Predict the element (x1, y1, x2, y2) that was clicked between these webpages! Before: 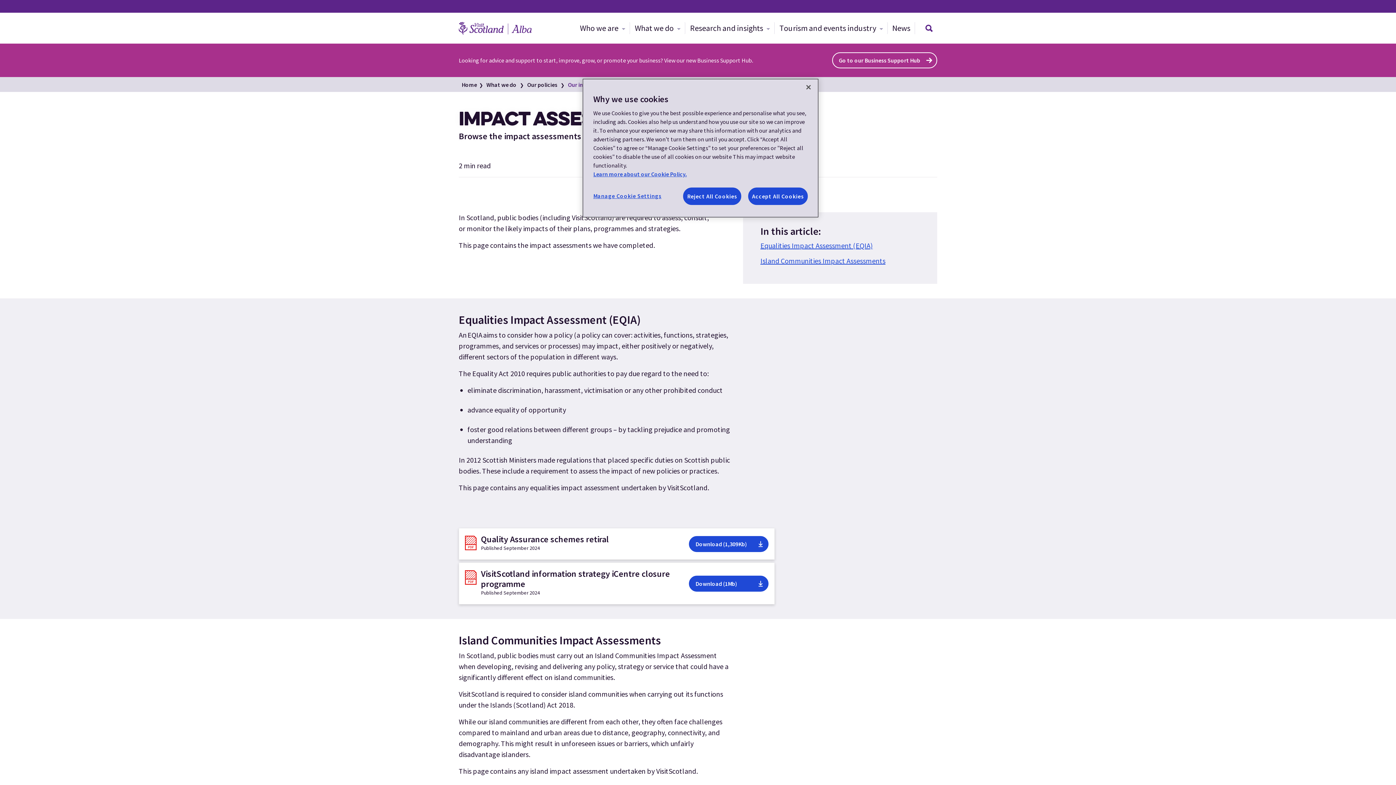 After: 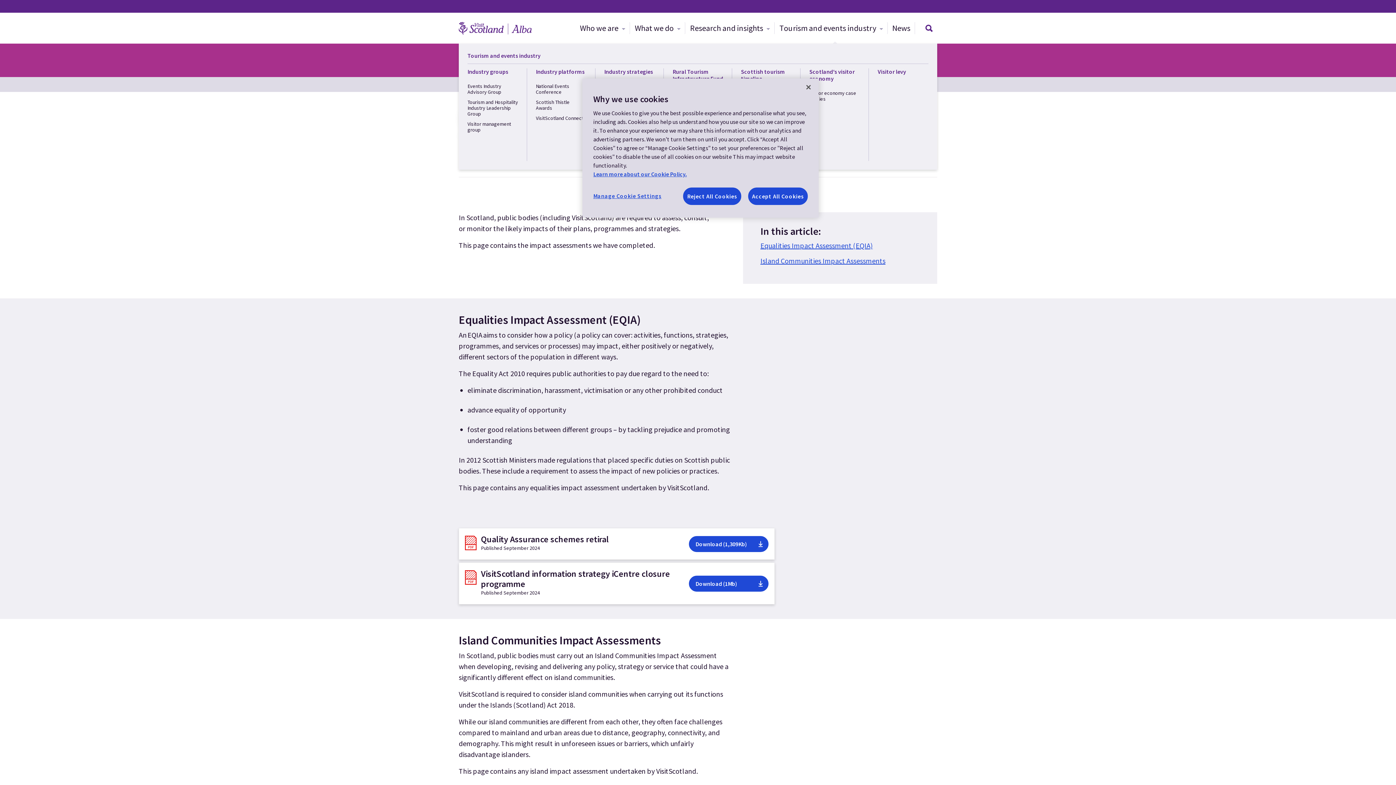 Action: label: Tourism and events industry  bbox: (774, 21, 888, 34)